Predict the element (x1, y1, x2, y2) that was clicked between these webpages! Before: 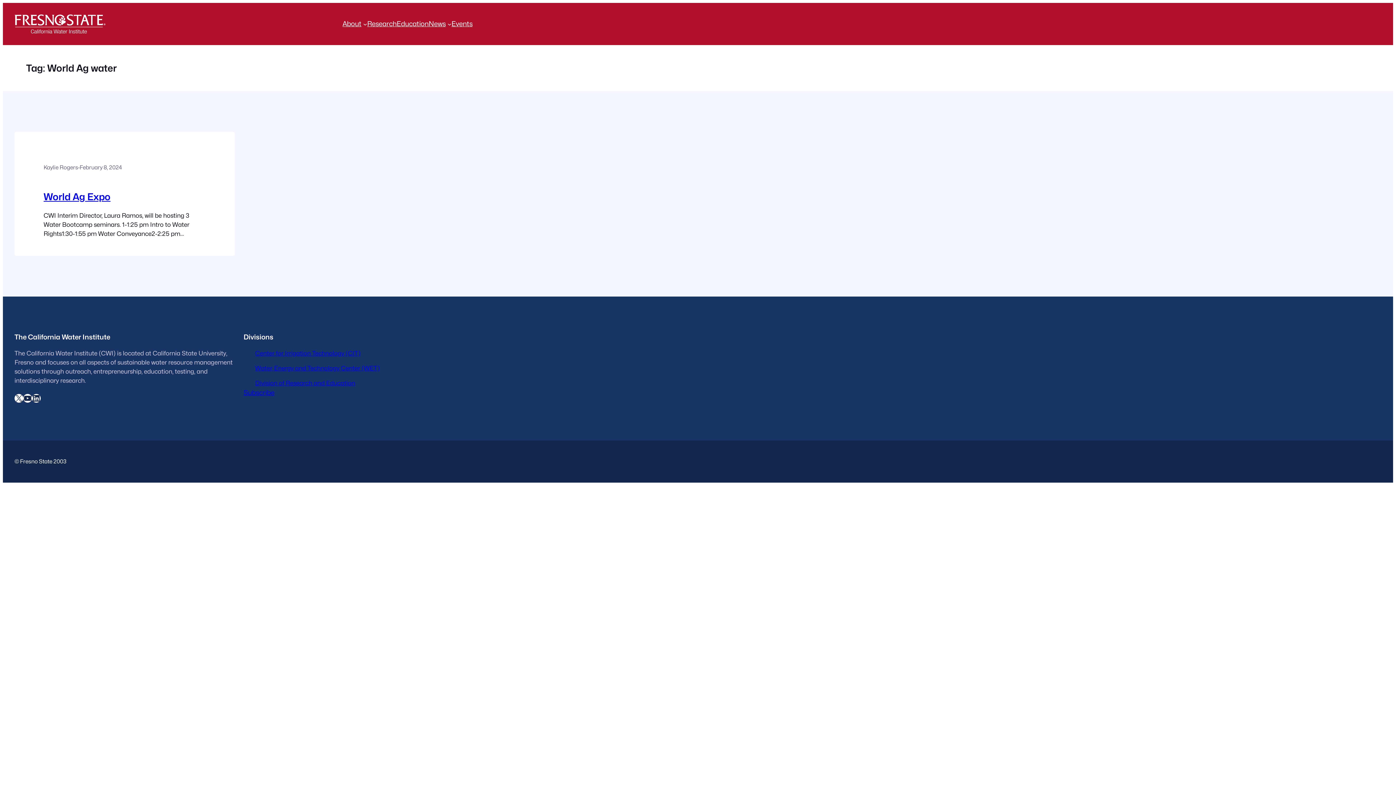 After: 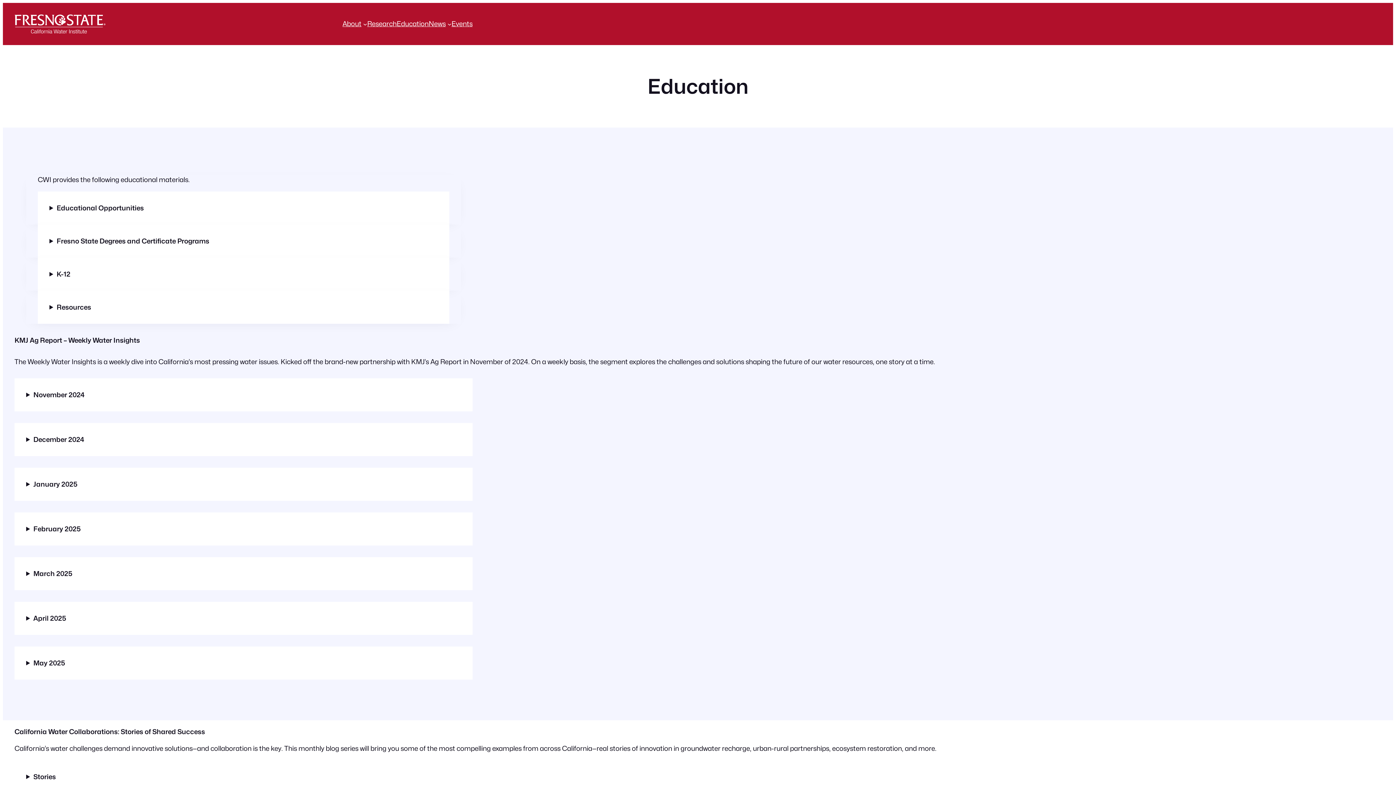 Action: label: Education bbox: (396, 19, 428, 28)